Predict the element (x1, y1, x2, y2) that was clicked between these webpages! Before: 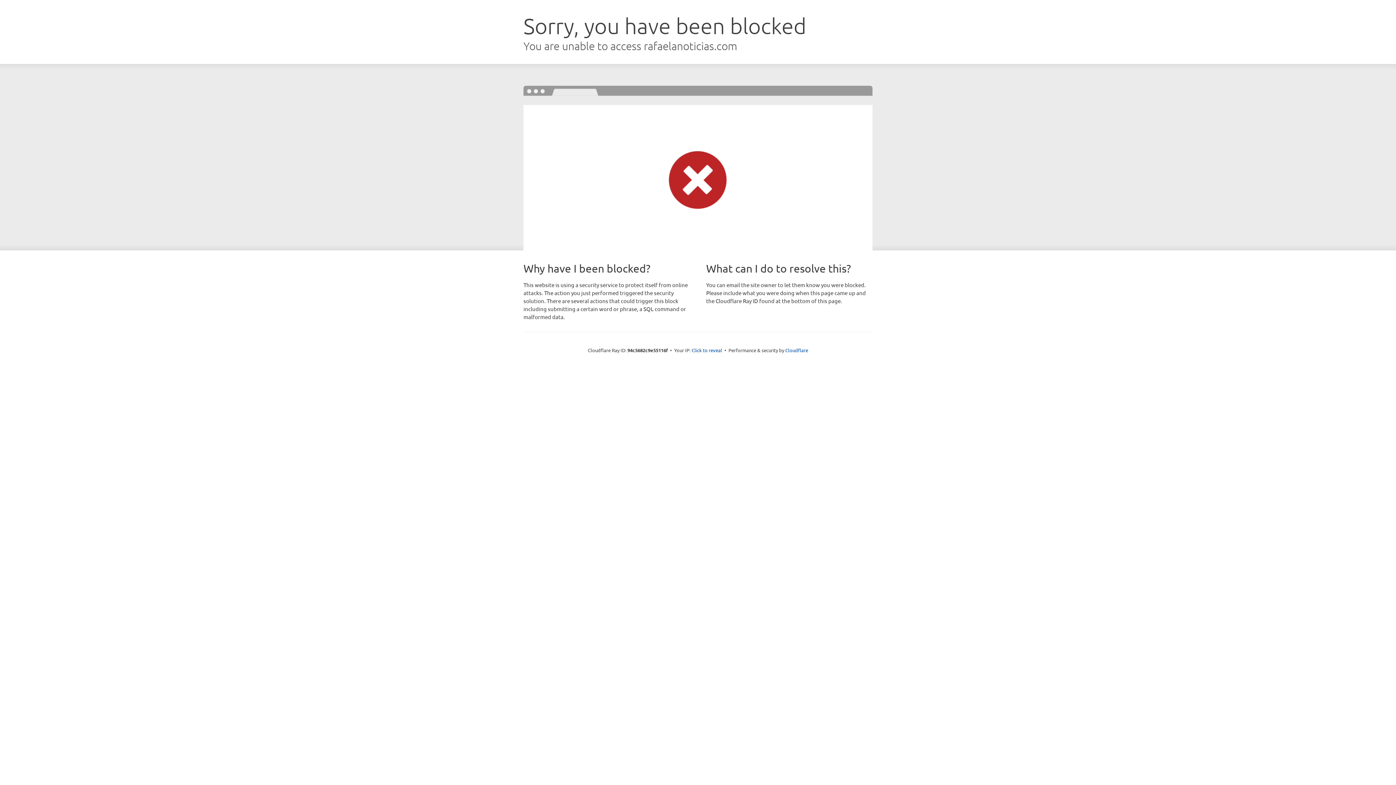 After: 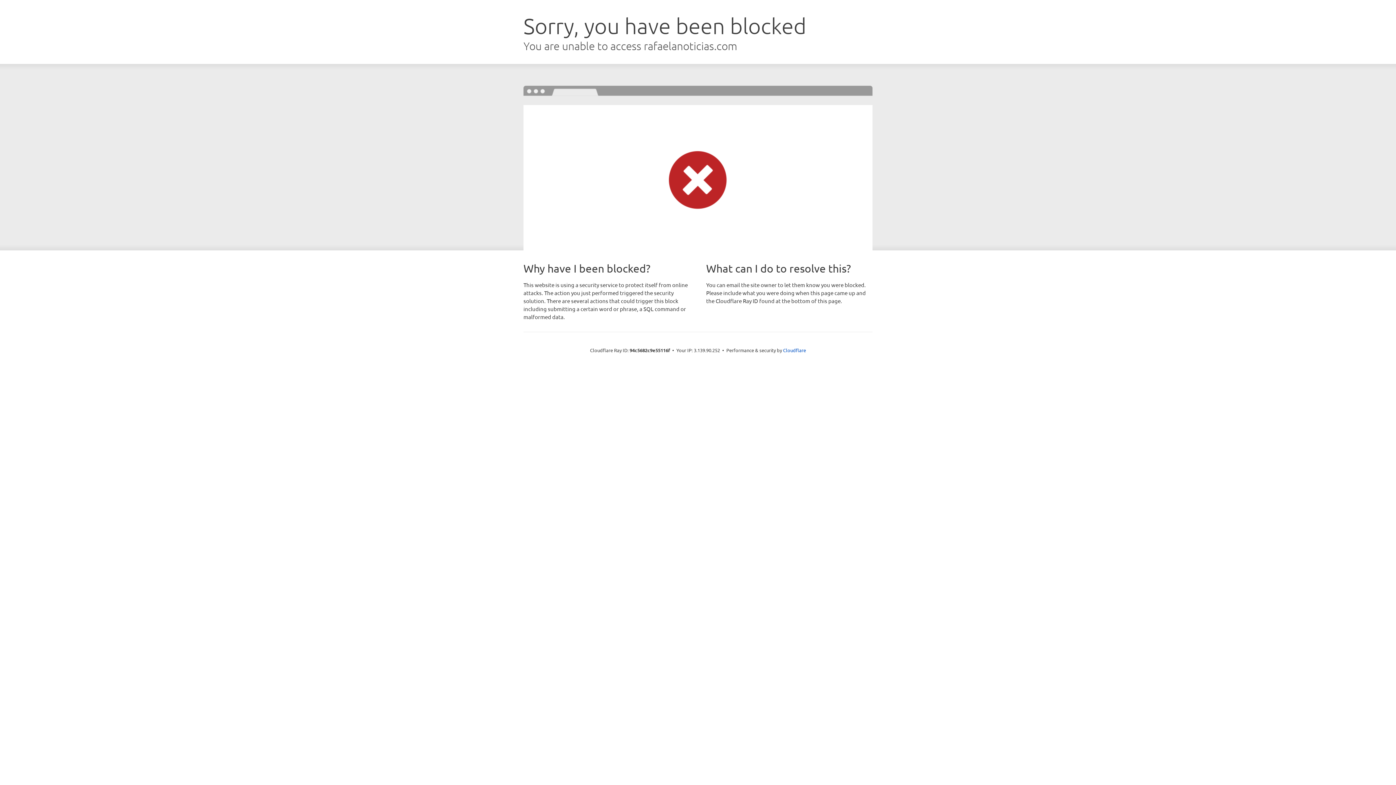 Action: label: Click to reveal bbox: (691, 346, 722, 353)